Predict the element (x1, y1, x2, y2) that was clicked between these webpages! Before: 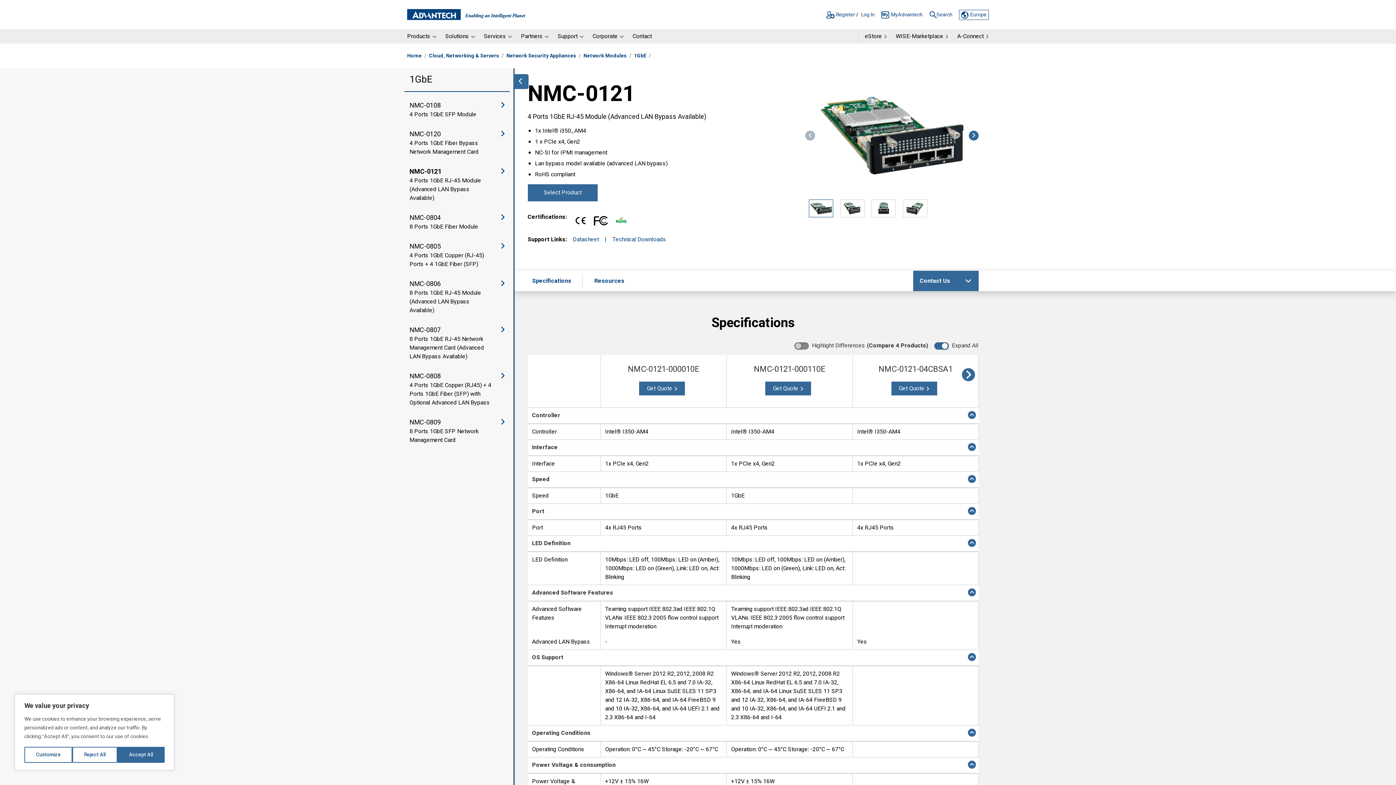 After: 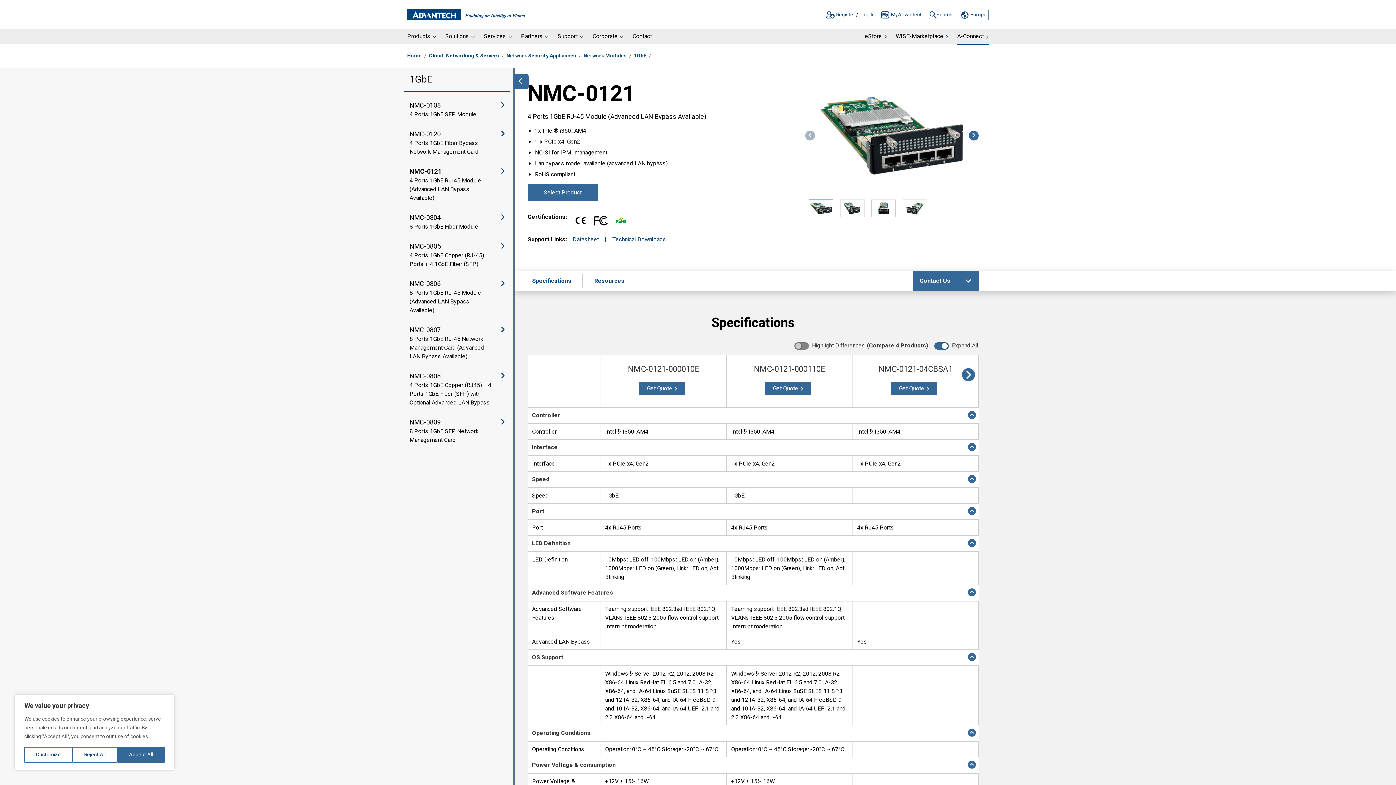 Action: bbox: (953, 29, 989, 45) label: A-Connect